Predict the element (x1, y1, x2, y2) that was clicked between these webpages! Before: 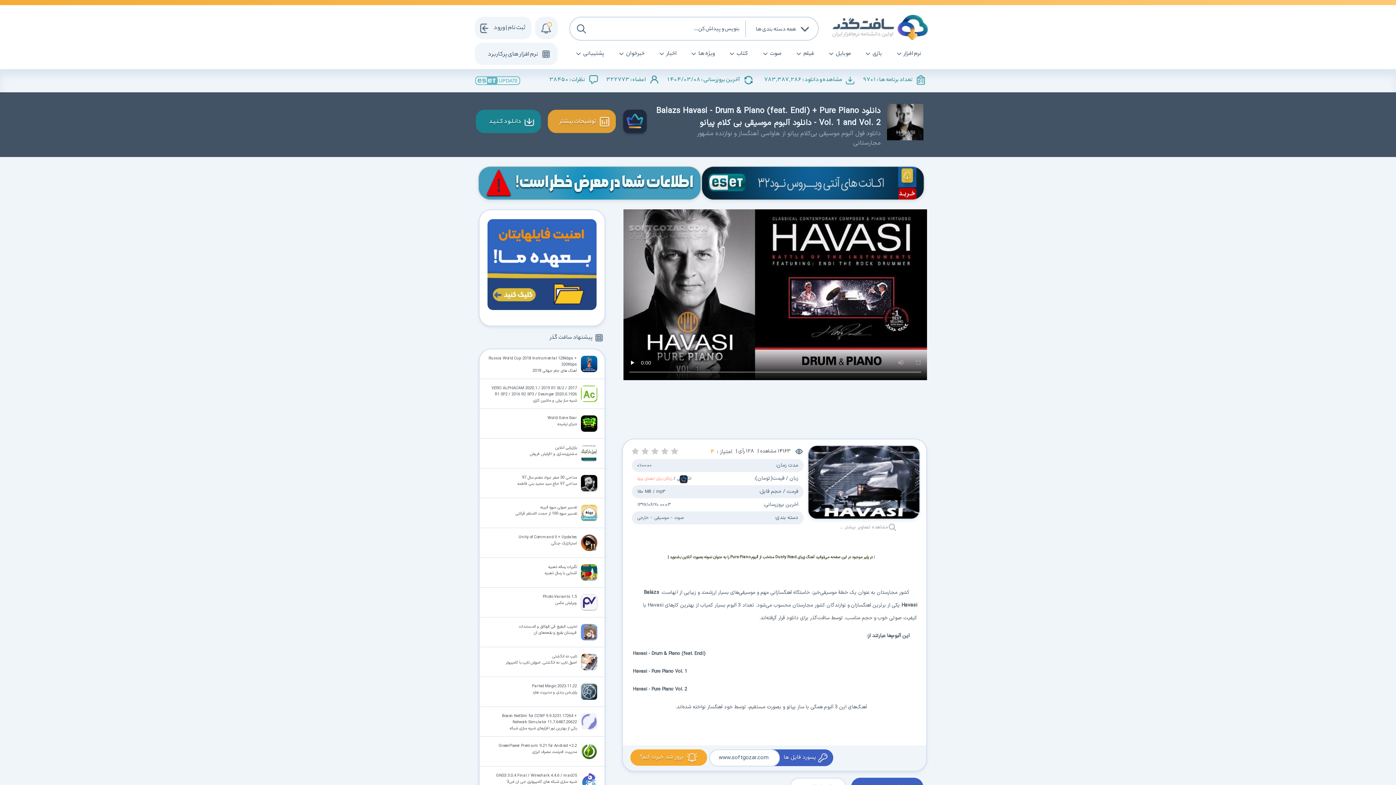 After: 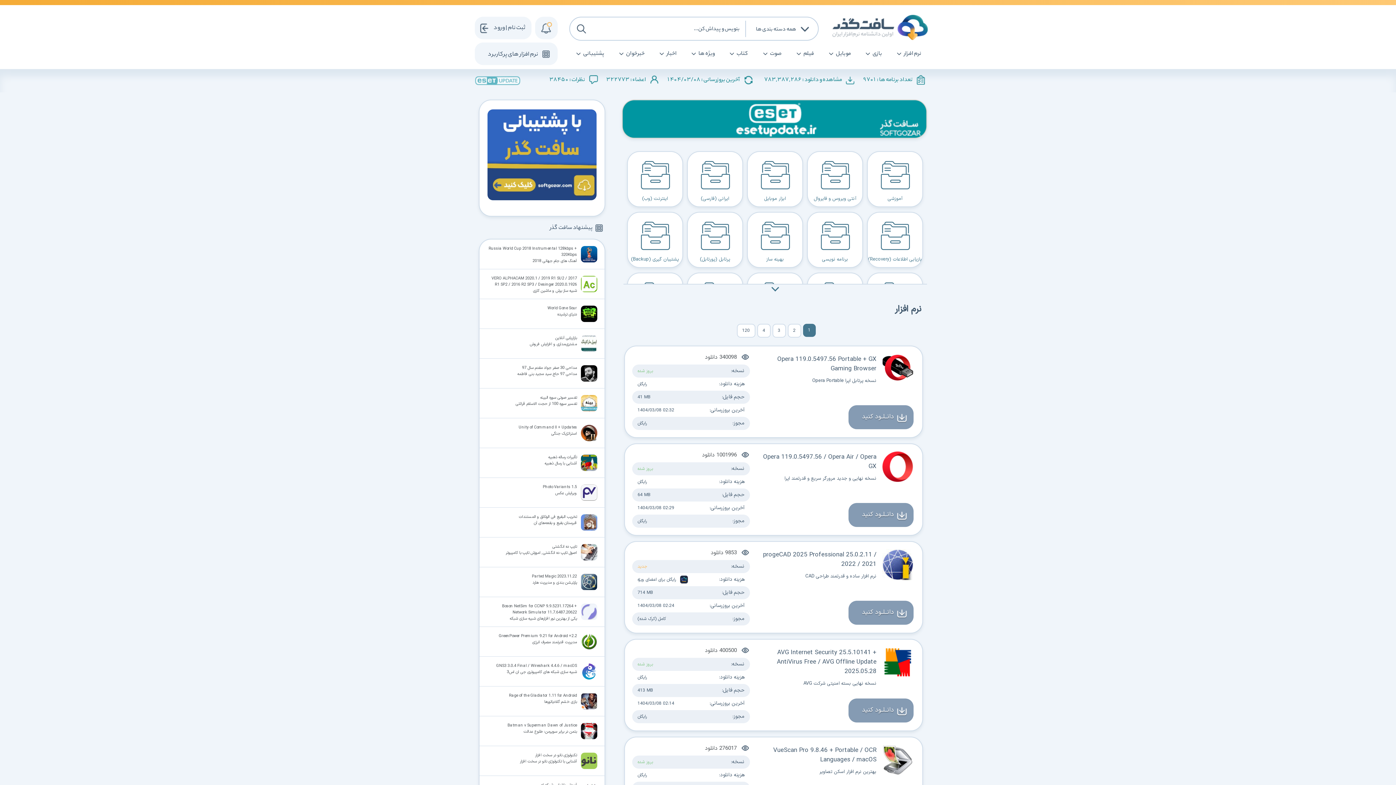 Action: bbox: (893, 44, 932, 63) label: نرم افزار